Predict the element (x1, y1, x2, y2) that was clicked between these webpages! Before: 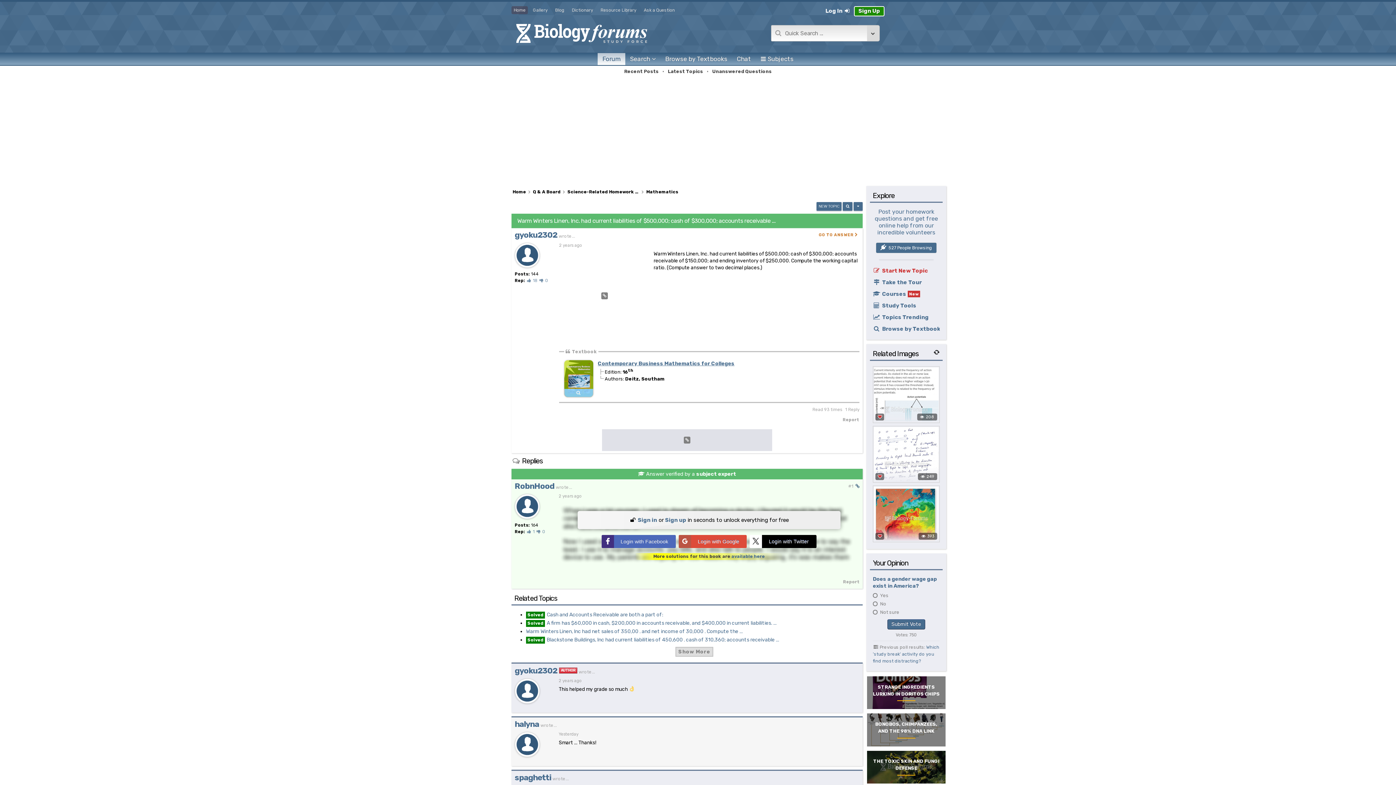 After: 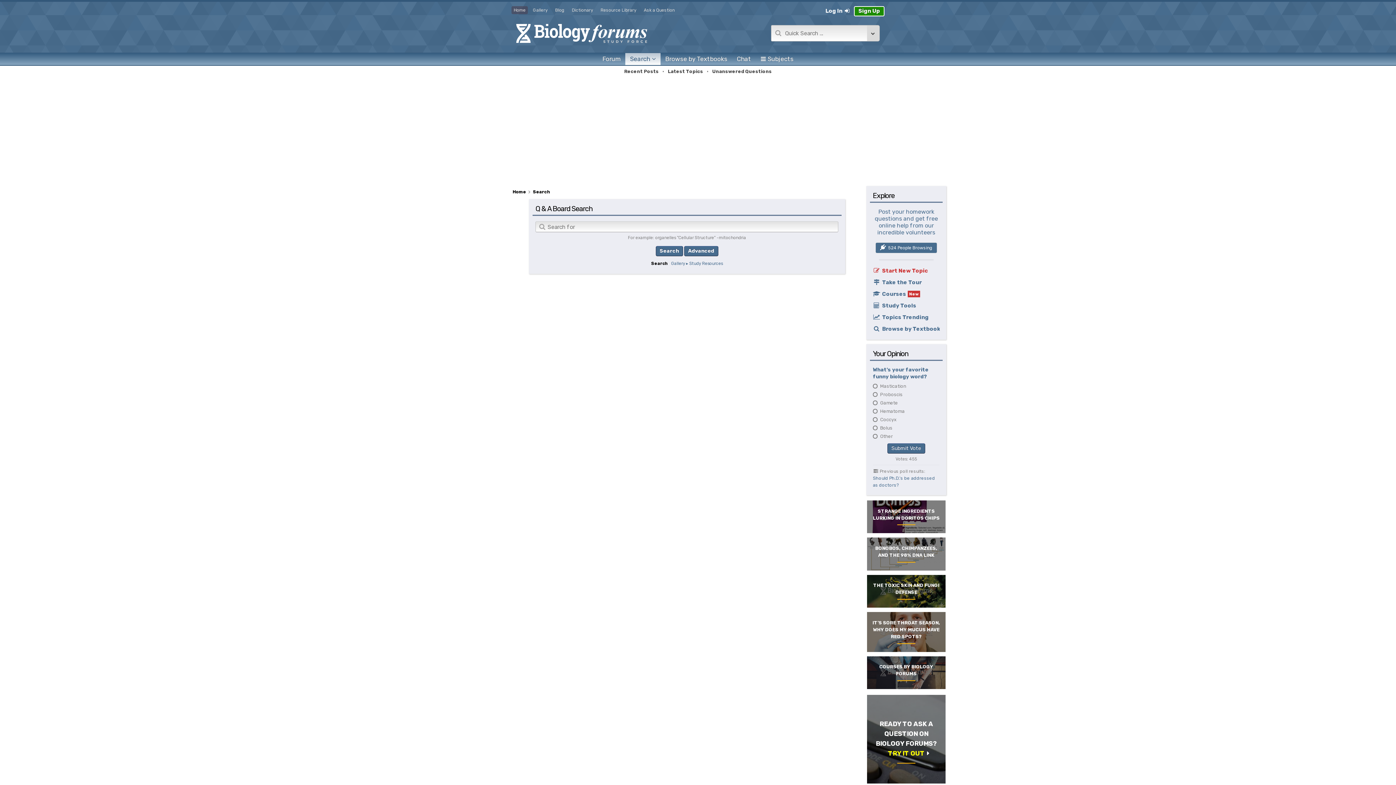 Action: bbox: (625, 53, 660, 65) label: Search